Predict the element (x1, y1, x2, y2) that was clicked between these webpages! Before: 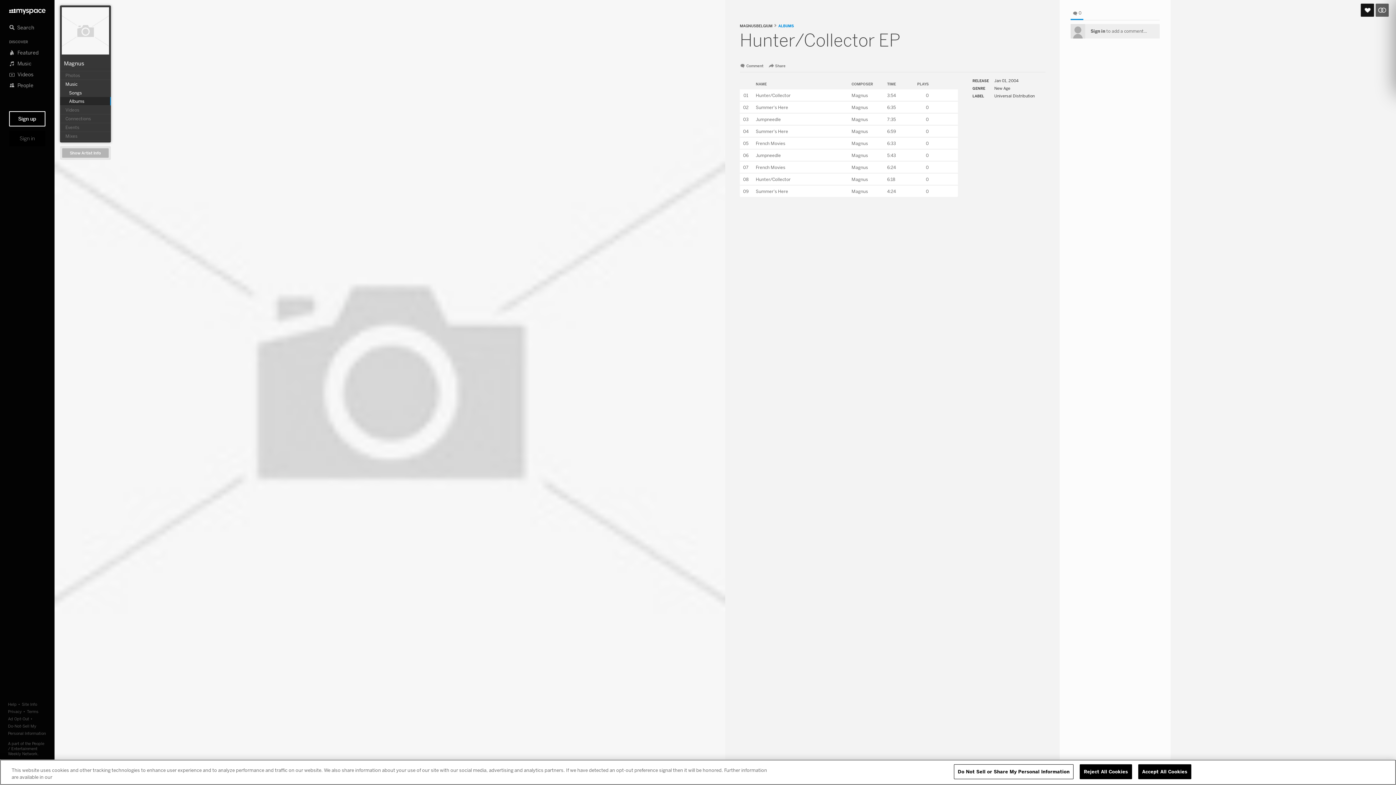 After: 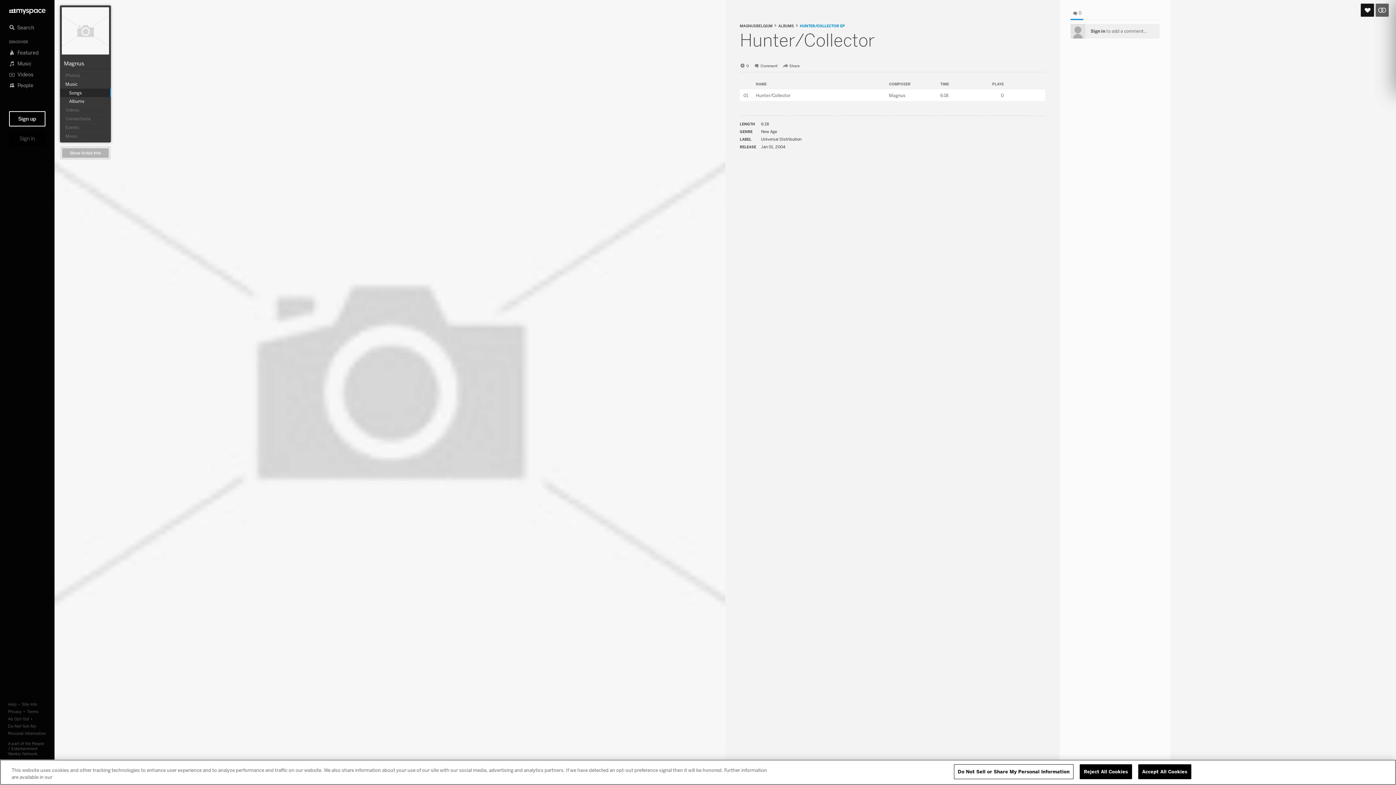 Action: label: Hunter/Collector bbox: (756, 176, 790, 182)